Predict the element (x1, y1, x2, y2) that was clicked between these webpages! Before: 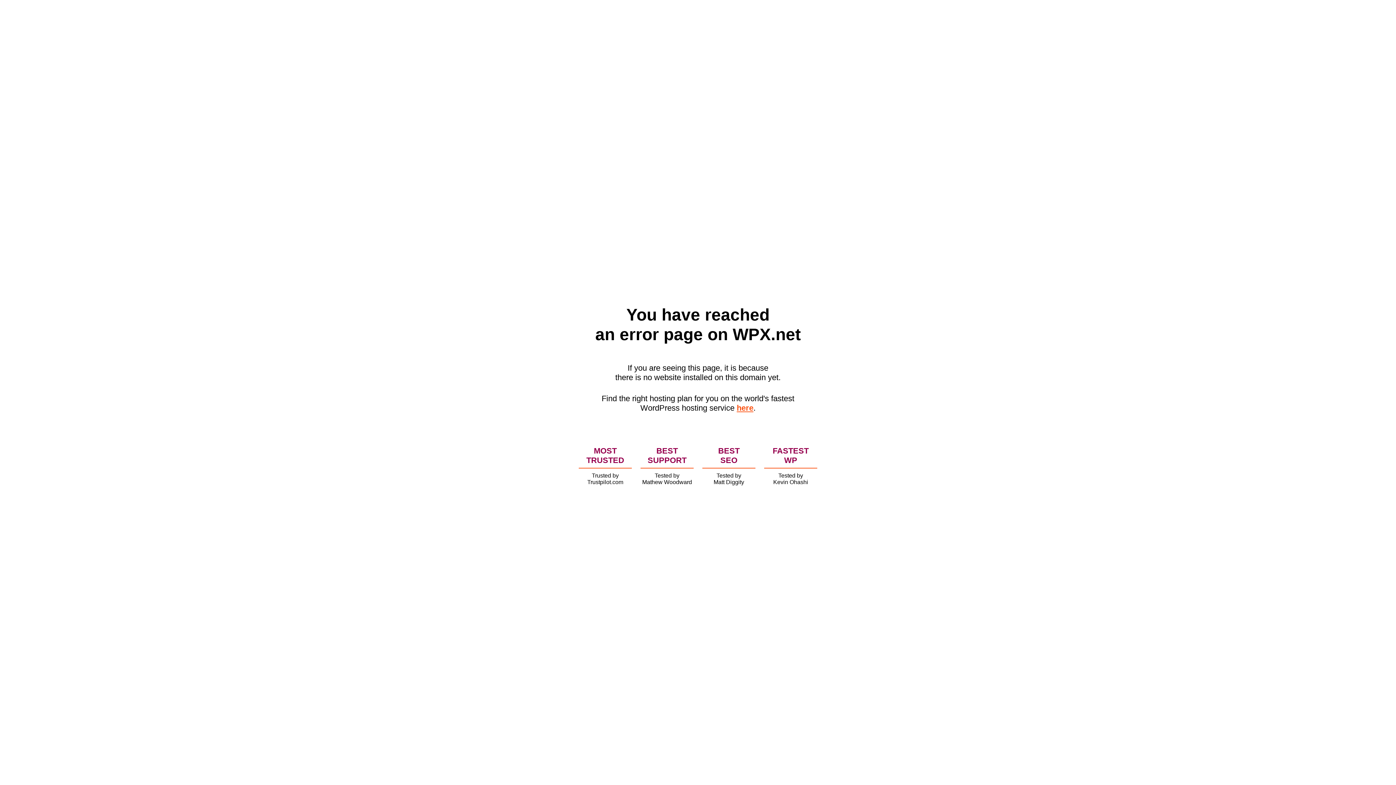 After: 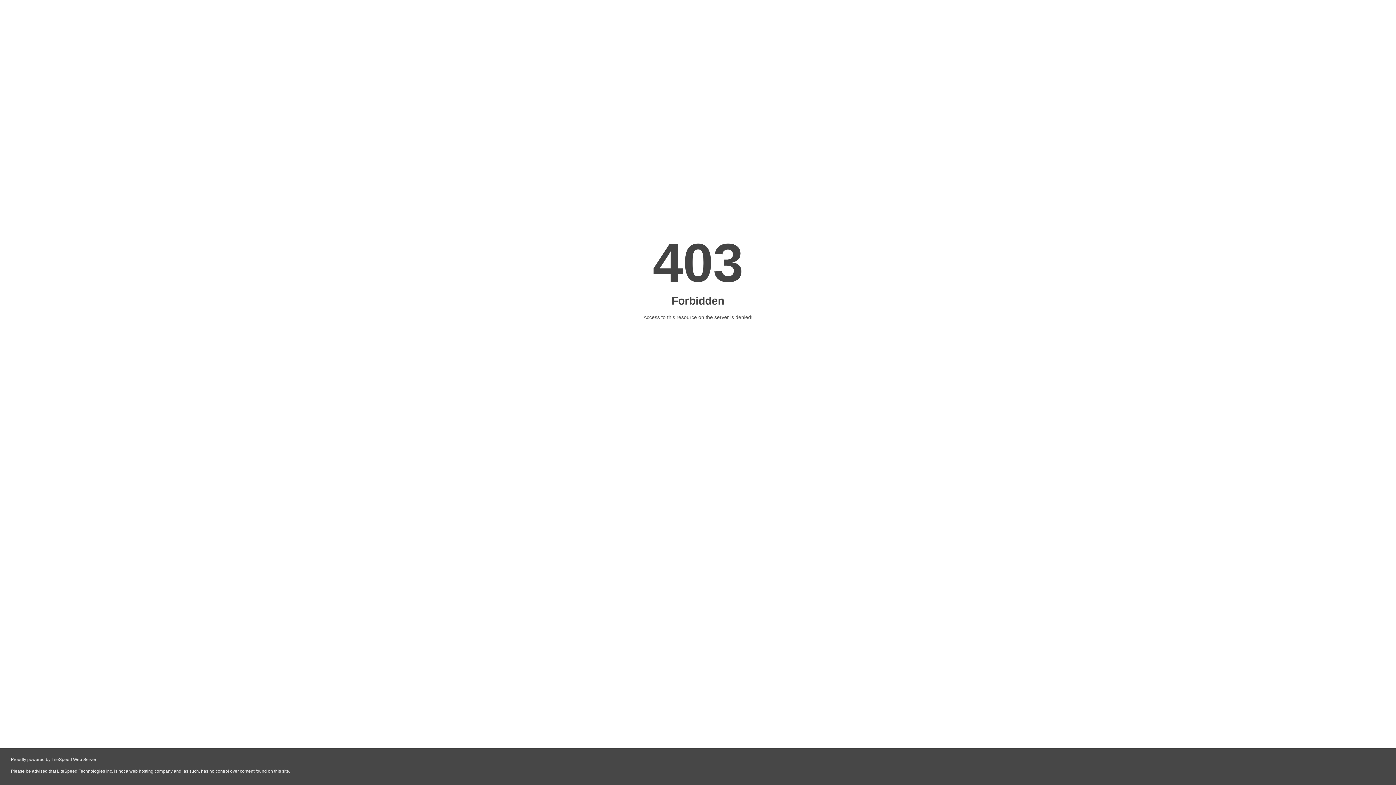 Action: label: here bbox: (736, 403, 753, 412)